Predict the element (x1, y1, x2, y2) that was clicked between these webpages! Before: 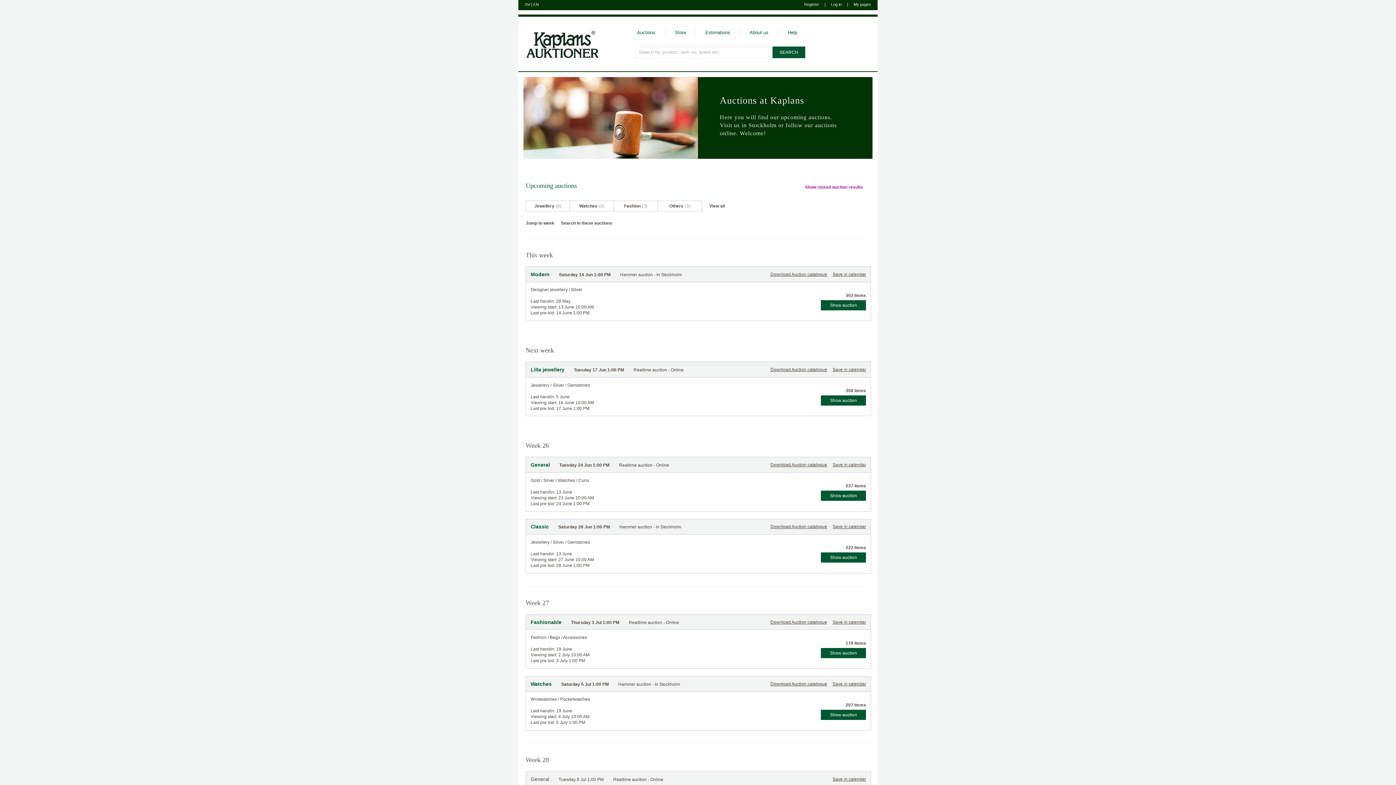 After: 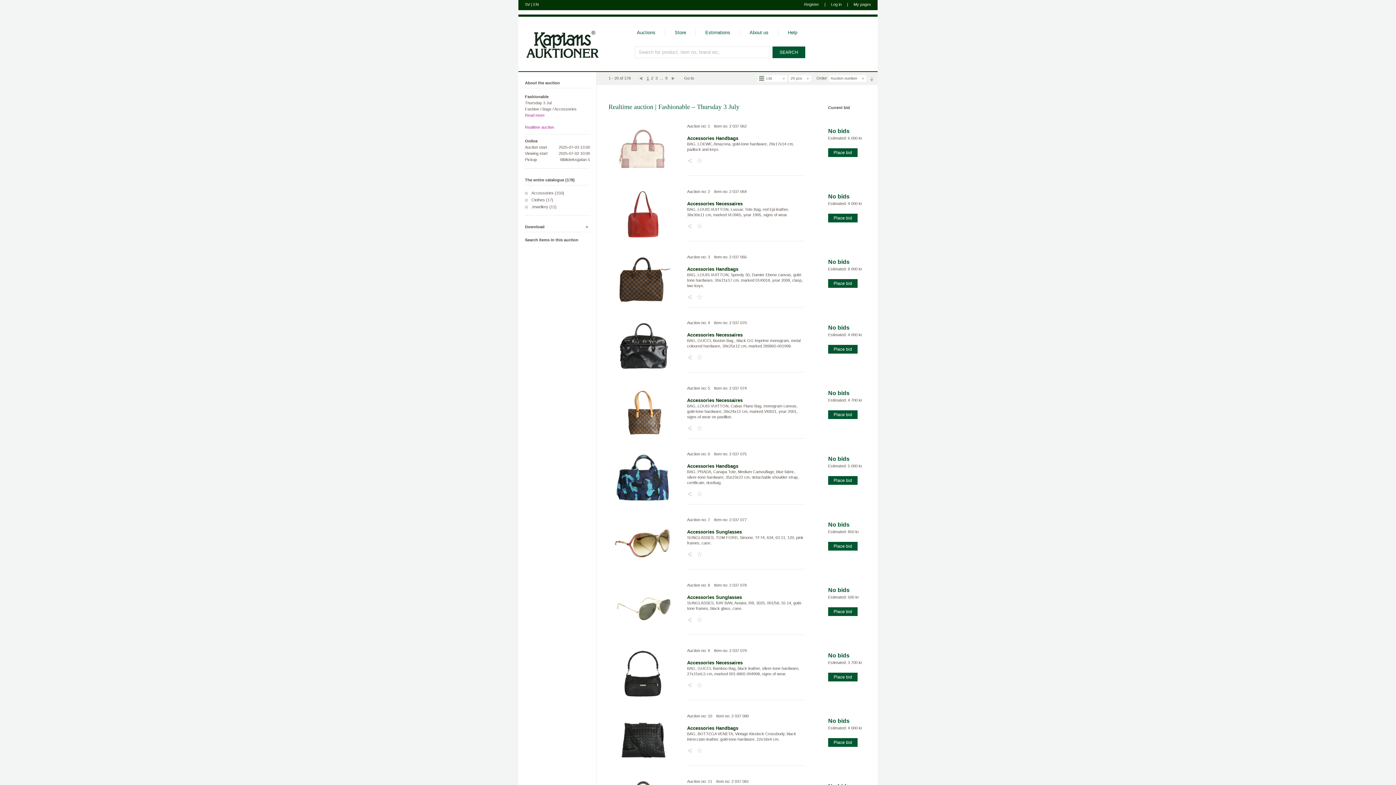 Action: label: Show auction bbox: (821, 648, 866, 658)